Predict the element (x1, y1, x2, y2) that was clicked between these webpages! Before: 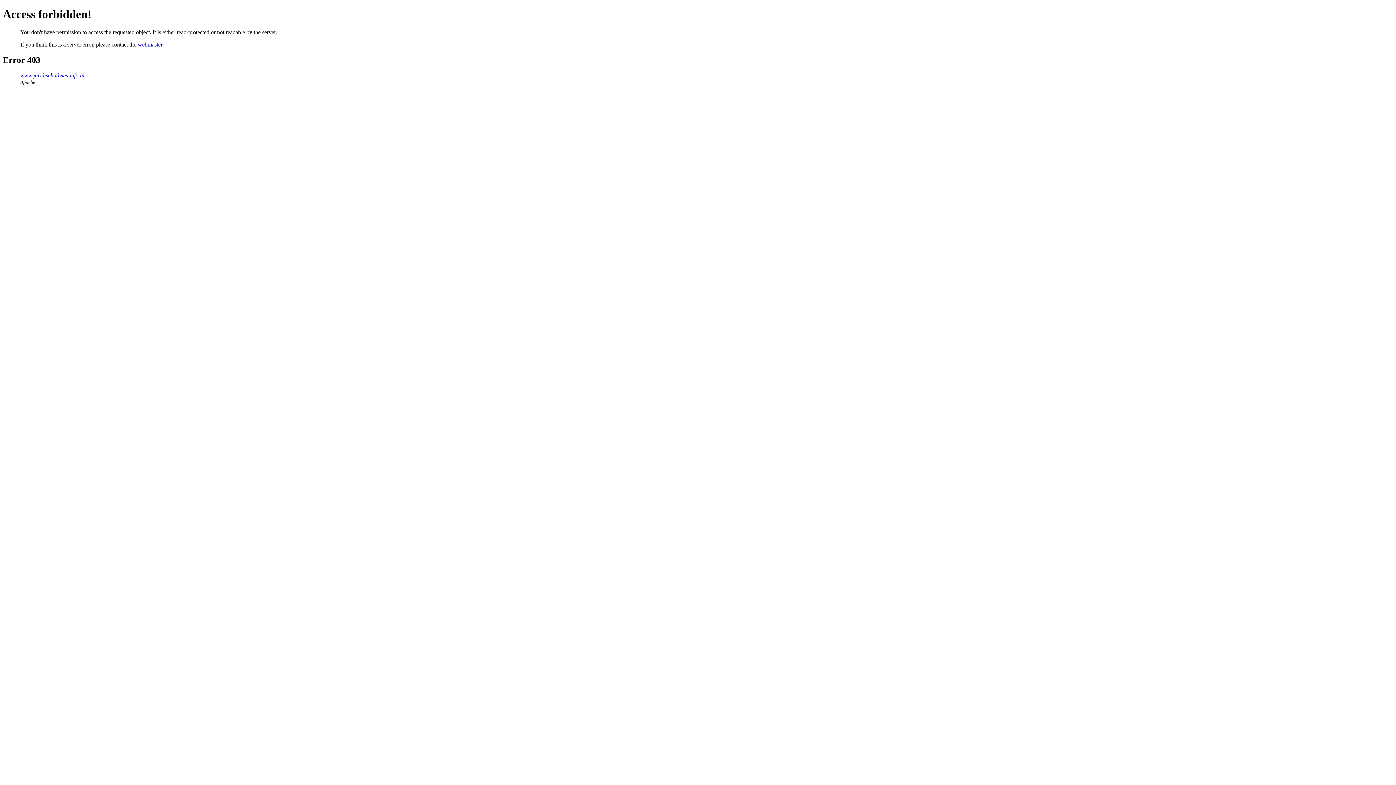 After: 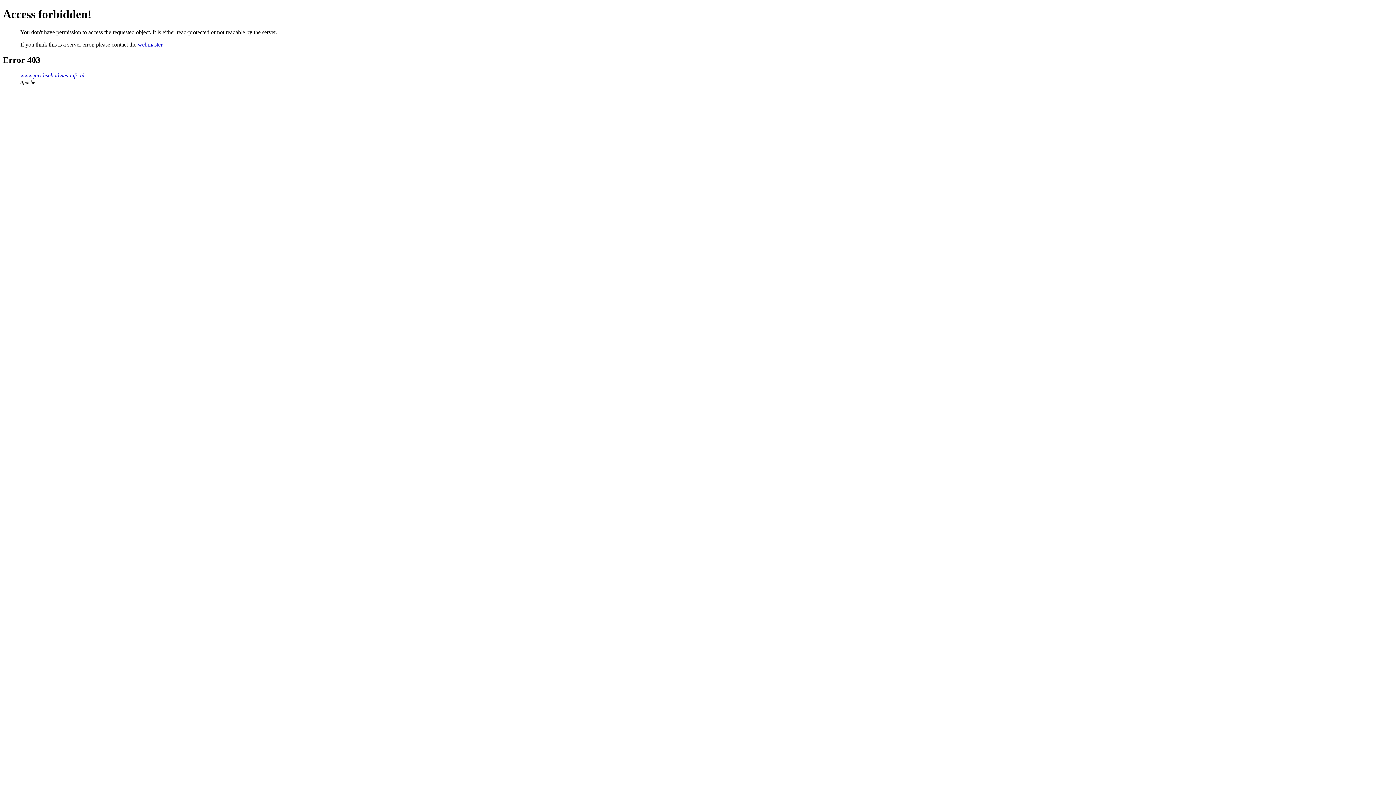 Action: label: webmaster bbox: (137, 41, 162, 47)